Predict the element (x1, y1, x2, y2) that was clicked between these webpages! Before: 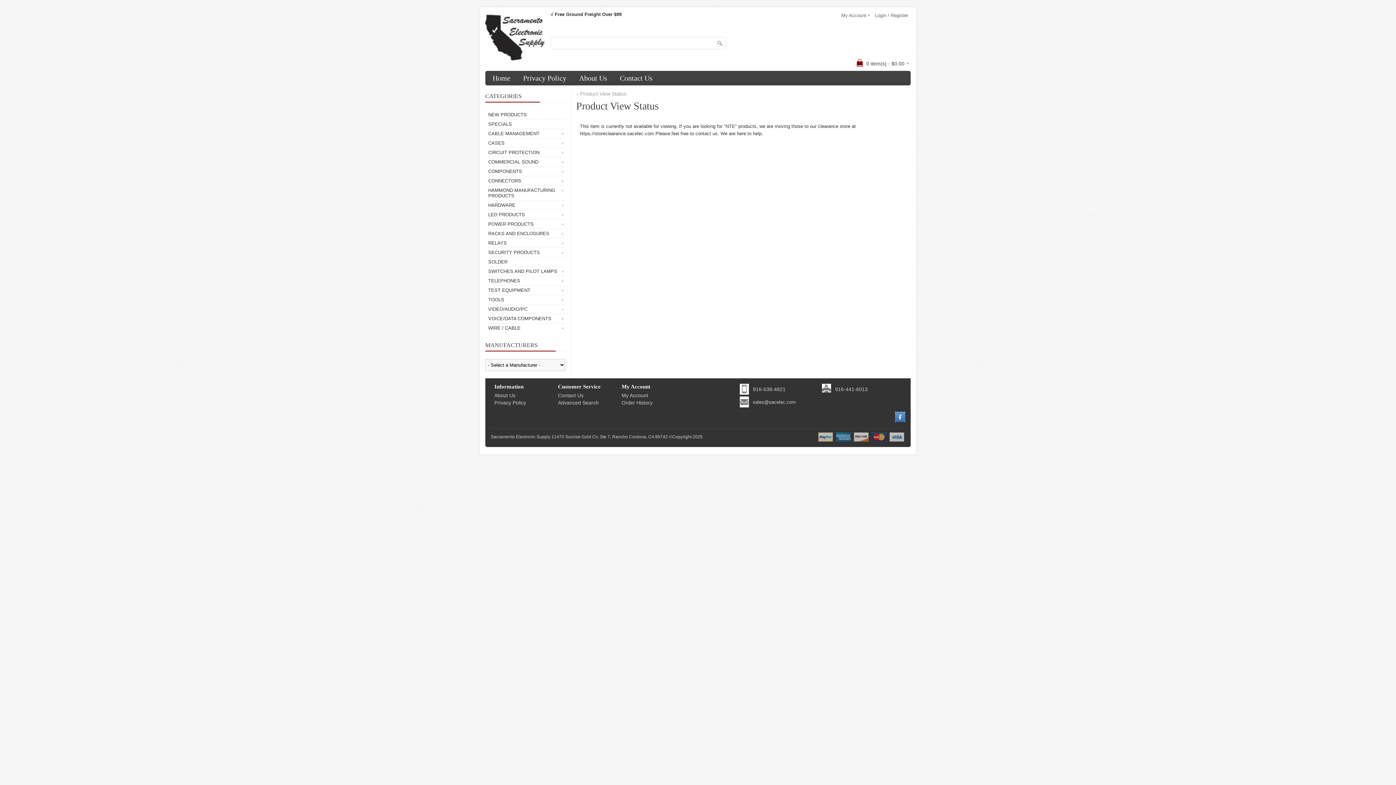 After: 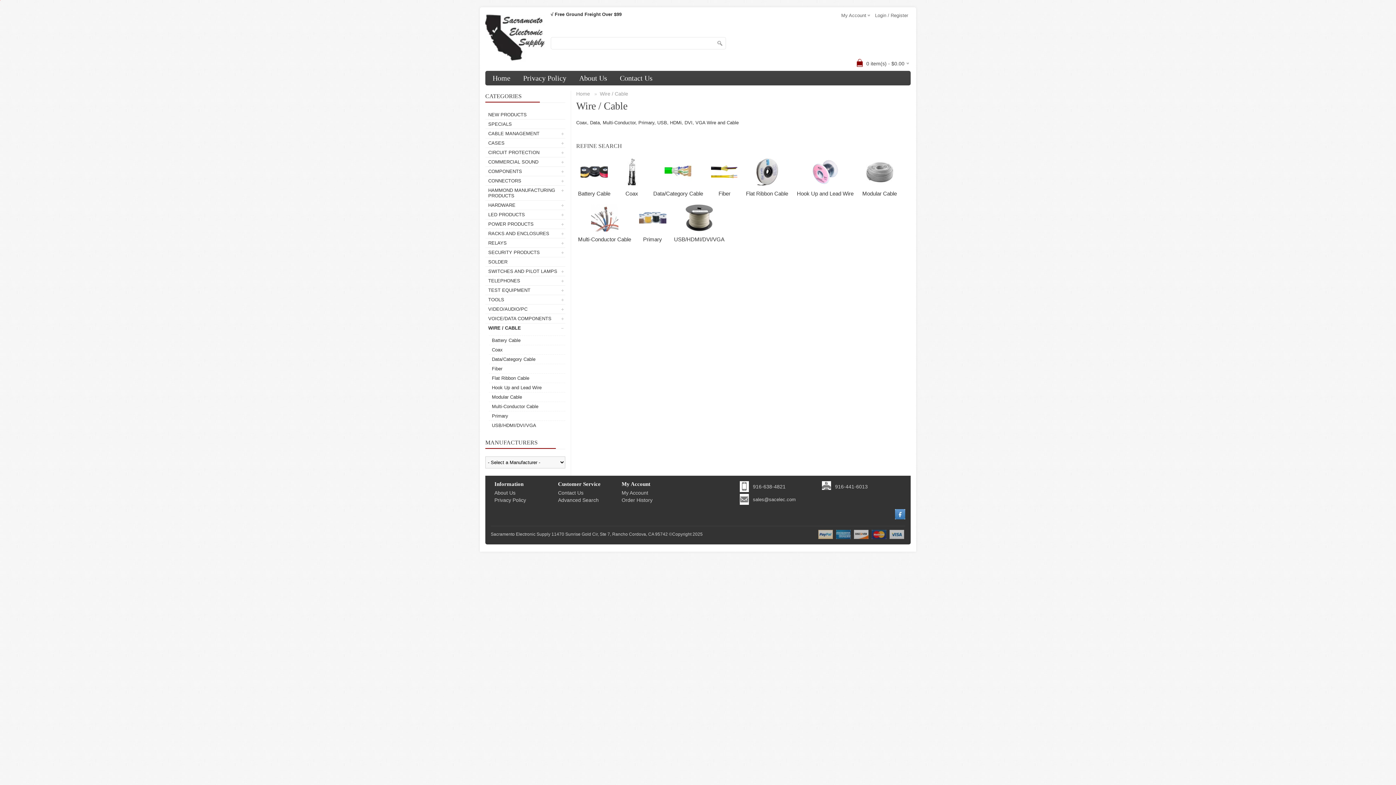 Action: label: WIRE / CABLE bbox: (485, 323, 565, 332)